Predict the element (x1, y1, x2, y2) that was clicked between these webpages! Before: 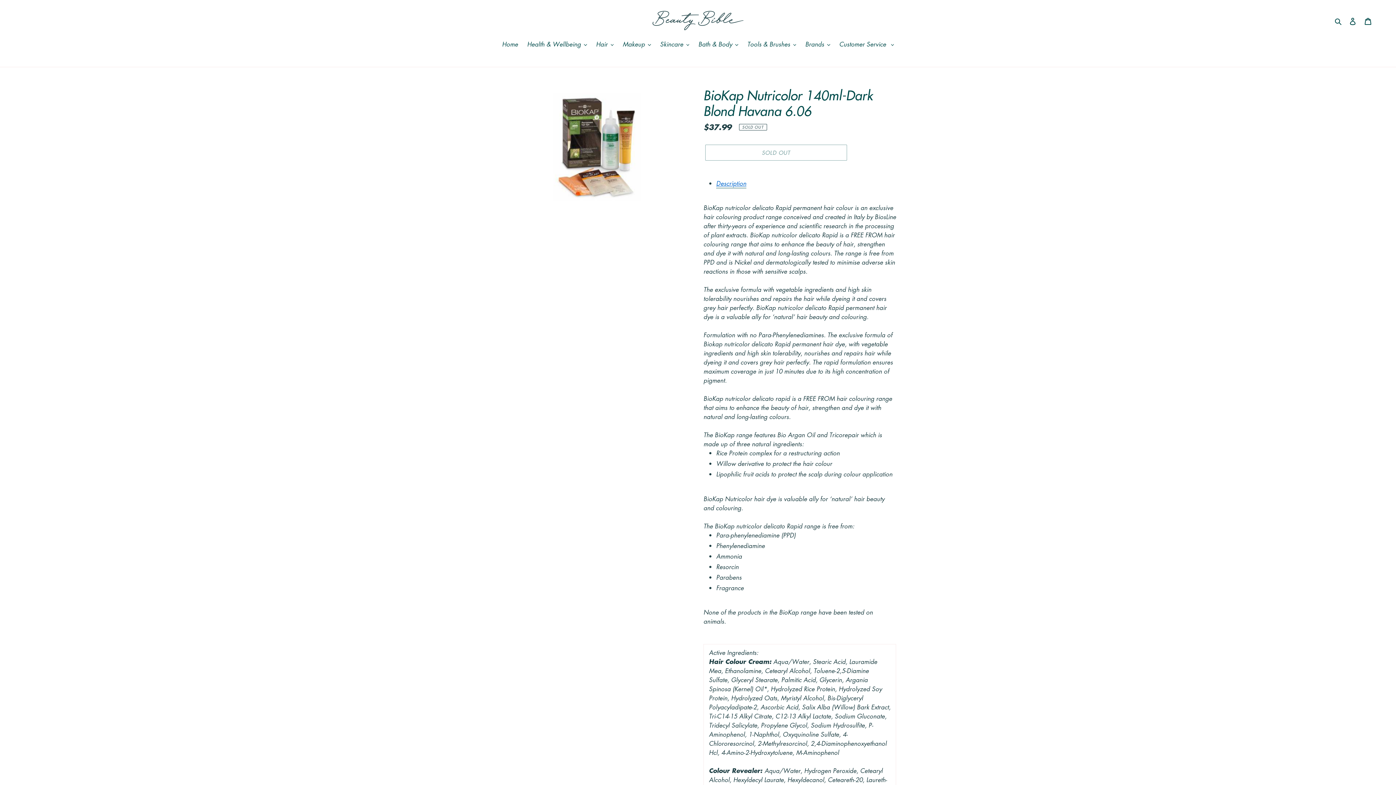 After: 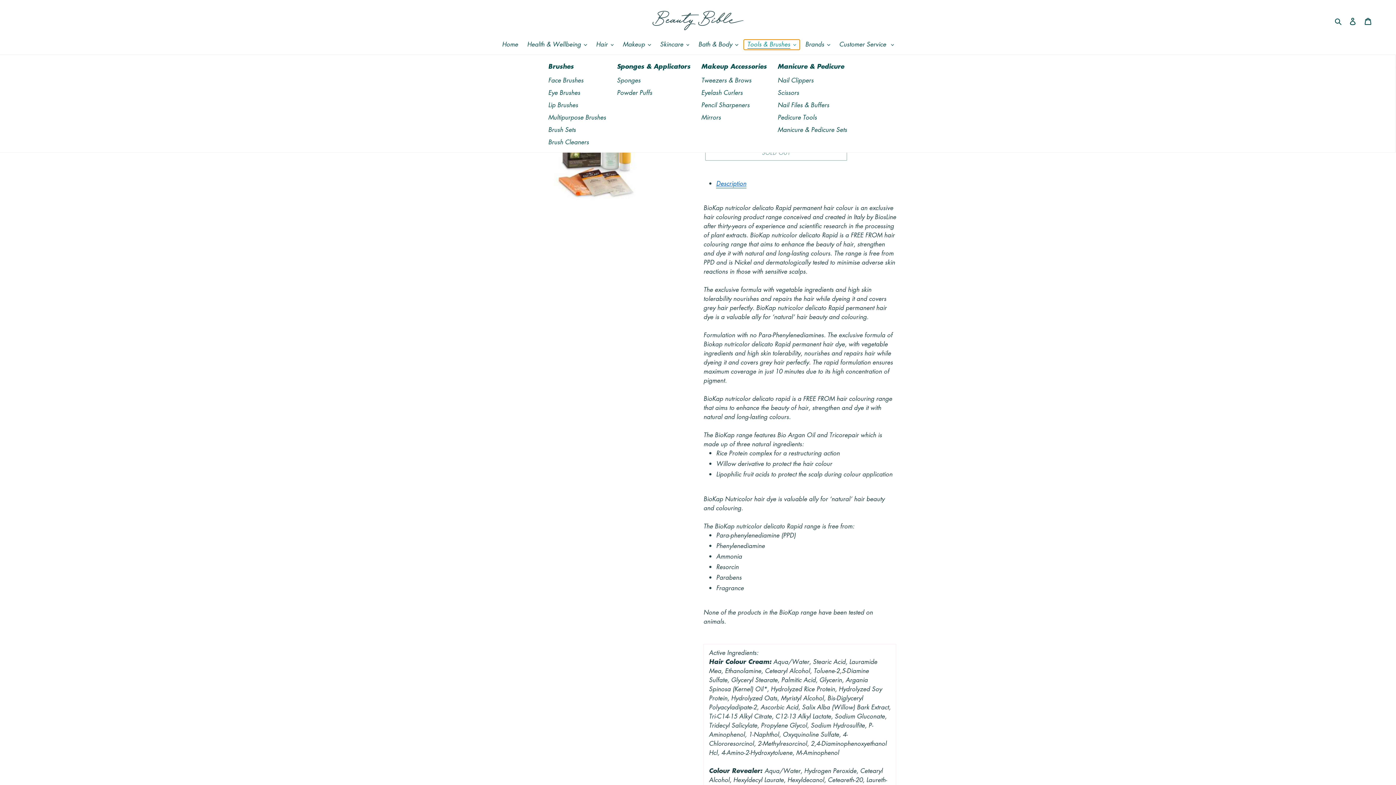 Action: bbox: (743, 39, 800, 49) label: Tools & Brushes